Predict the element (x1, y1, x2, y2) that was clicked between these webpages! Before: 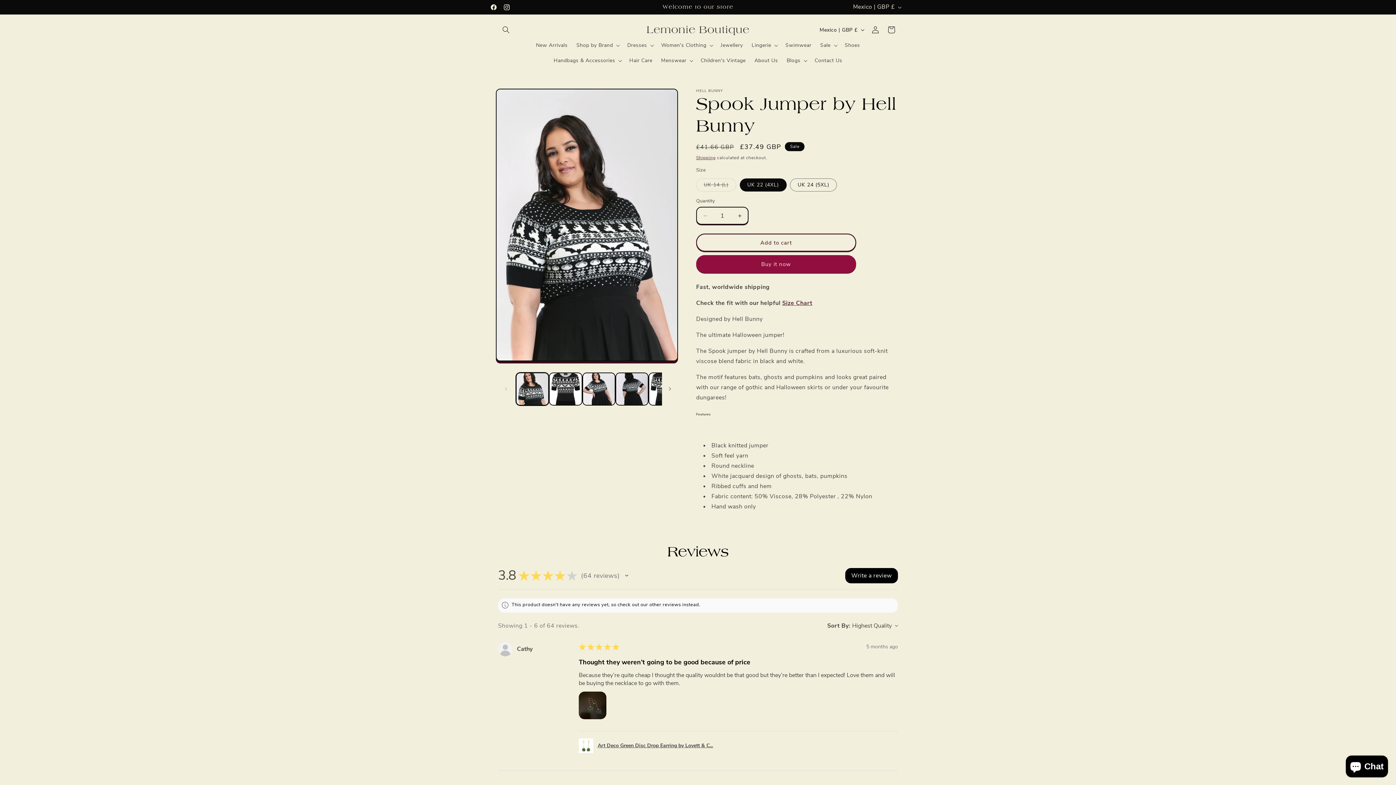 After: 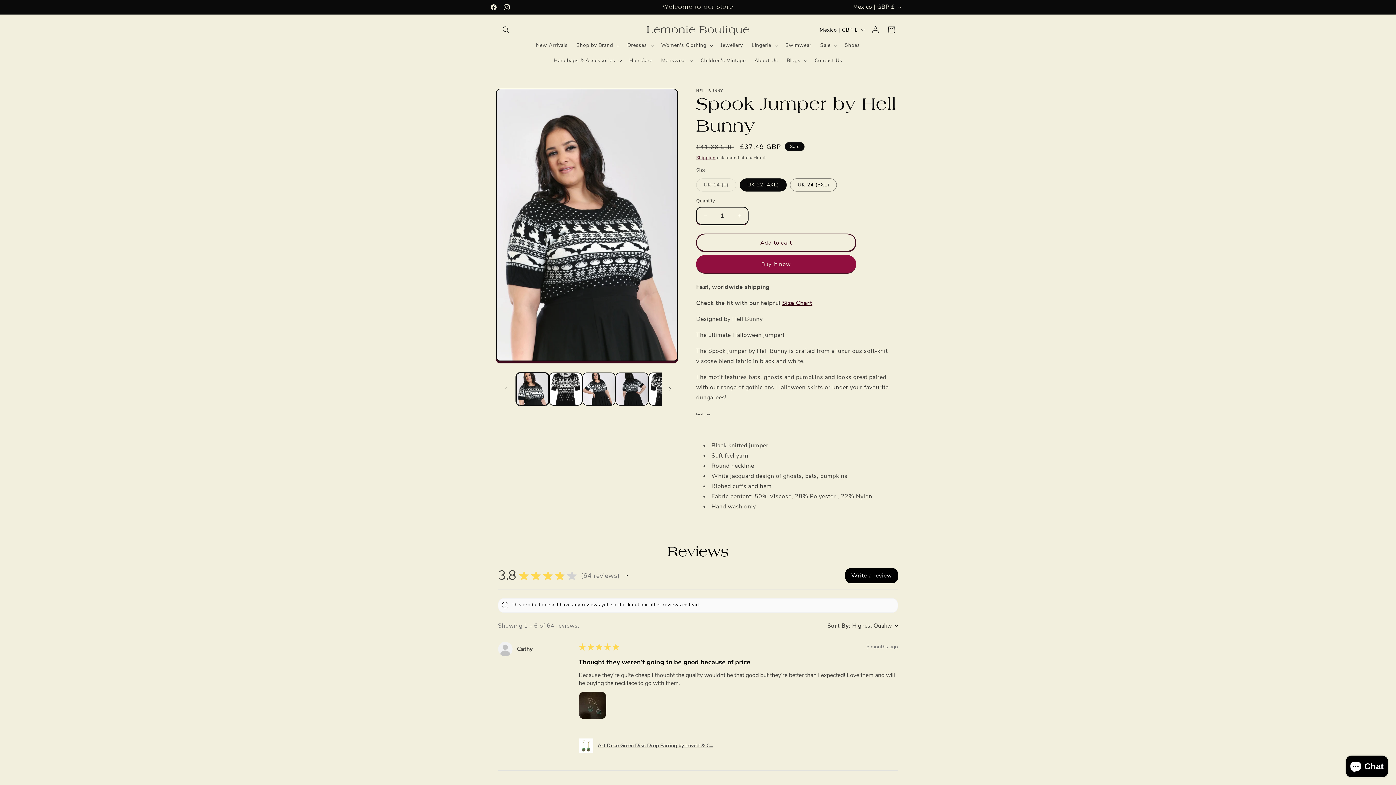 Action: bbox: (782, 299, 812, 307) label: Size Chart